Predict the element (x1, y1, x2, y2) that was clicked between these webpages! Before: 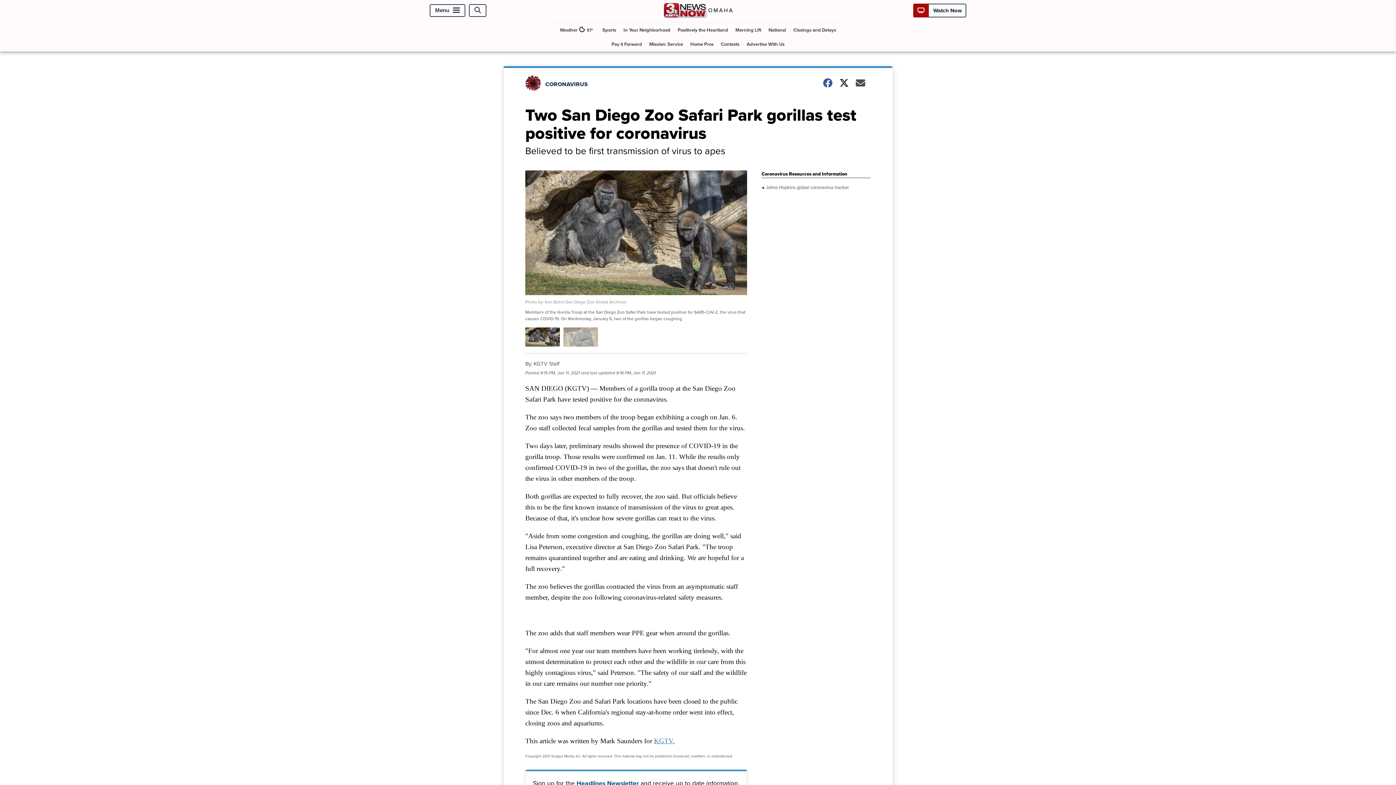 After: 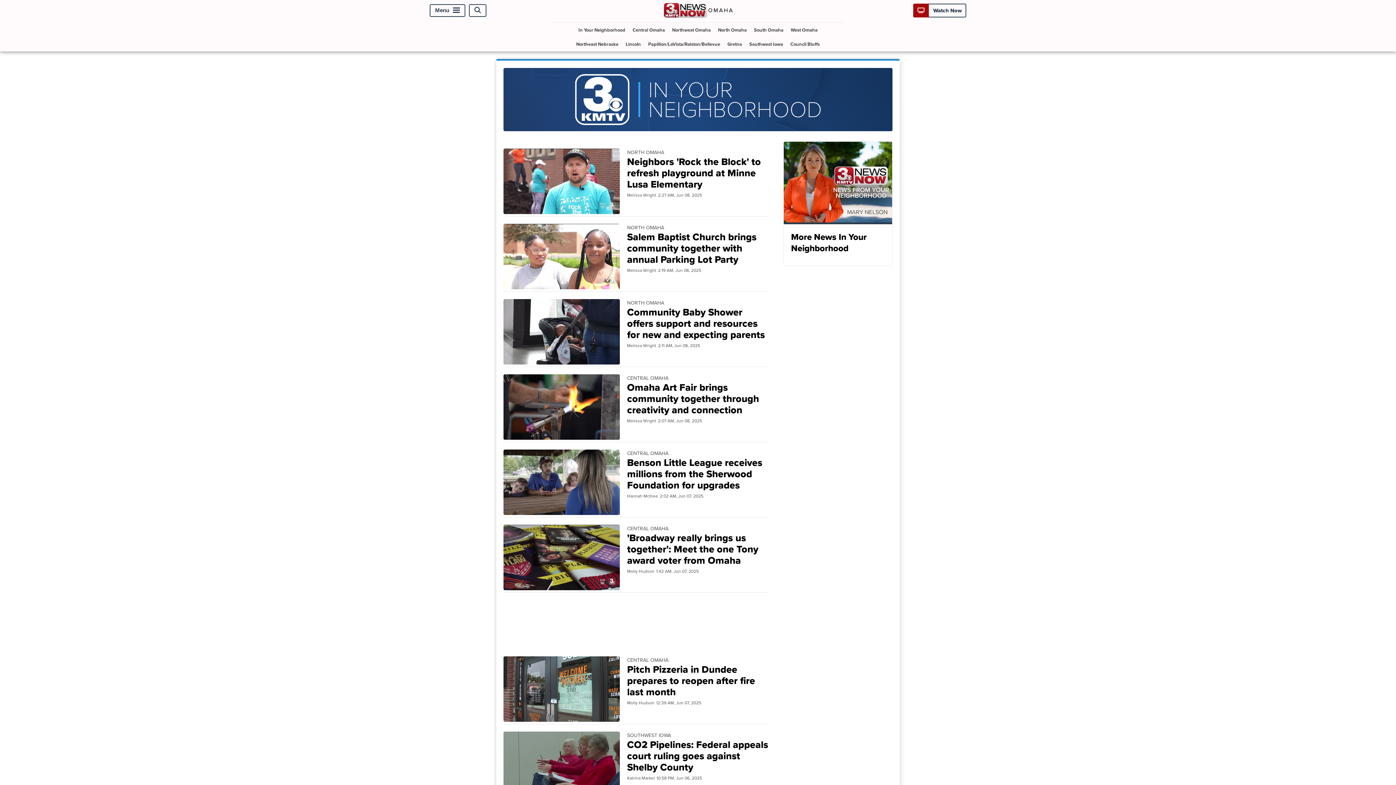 Action: bbox: (620, 22, 673, 37) label: In Your Neighborhood